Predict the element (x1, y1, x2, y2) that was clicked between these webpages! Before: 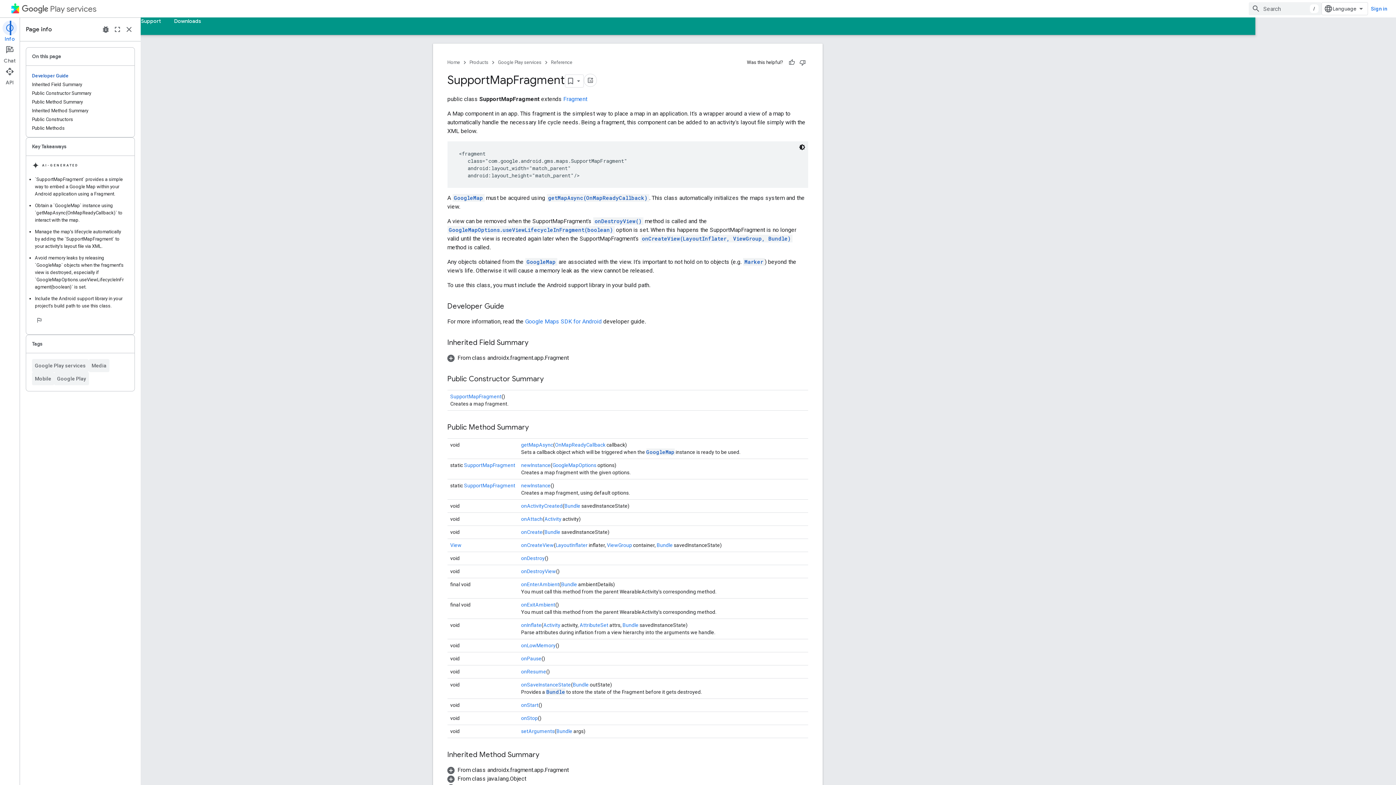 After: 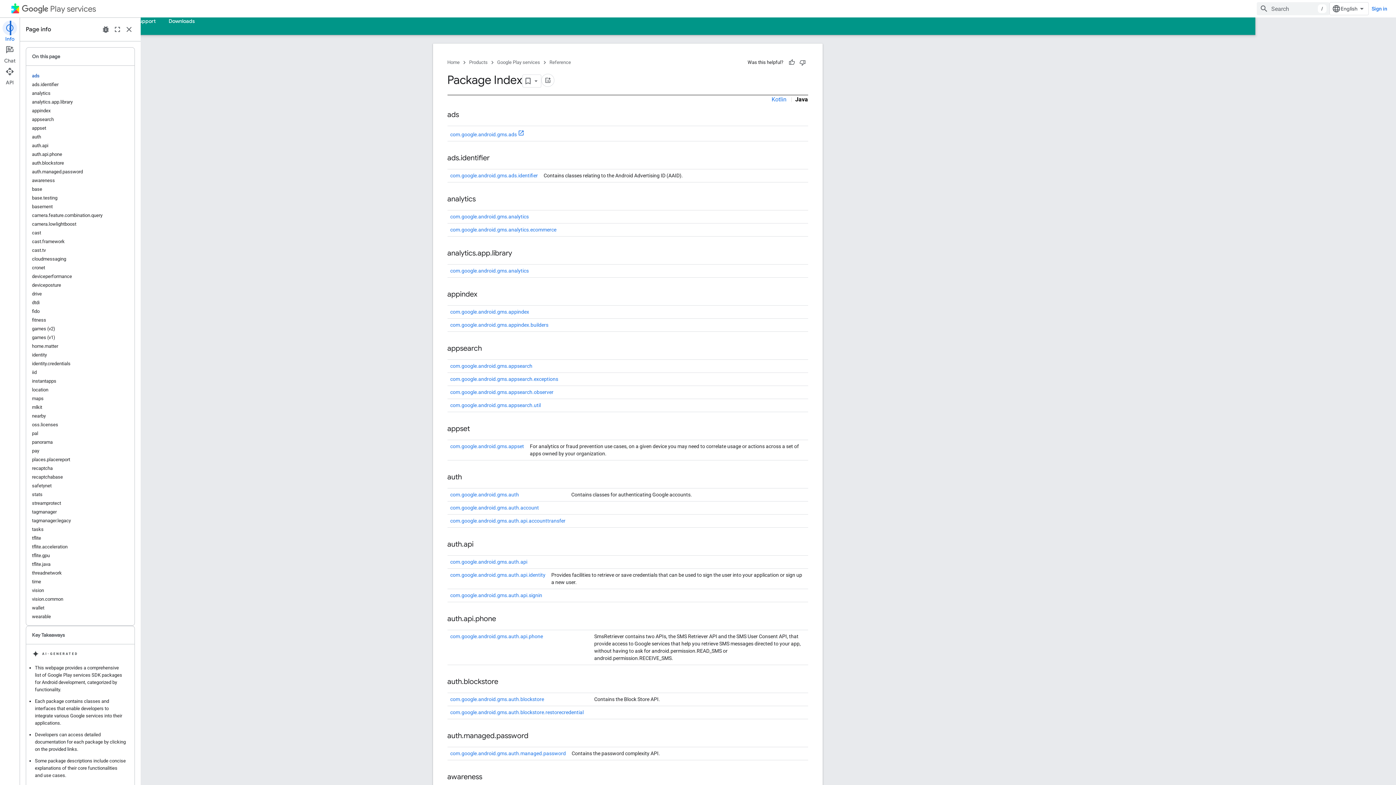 Action: bbox: (611, 58, 633, 66) label: Reference